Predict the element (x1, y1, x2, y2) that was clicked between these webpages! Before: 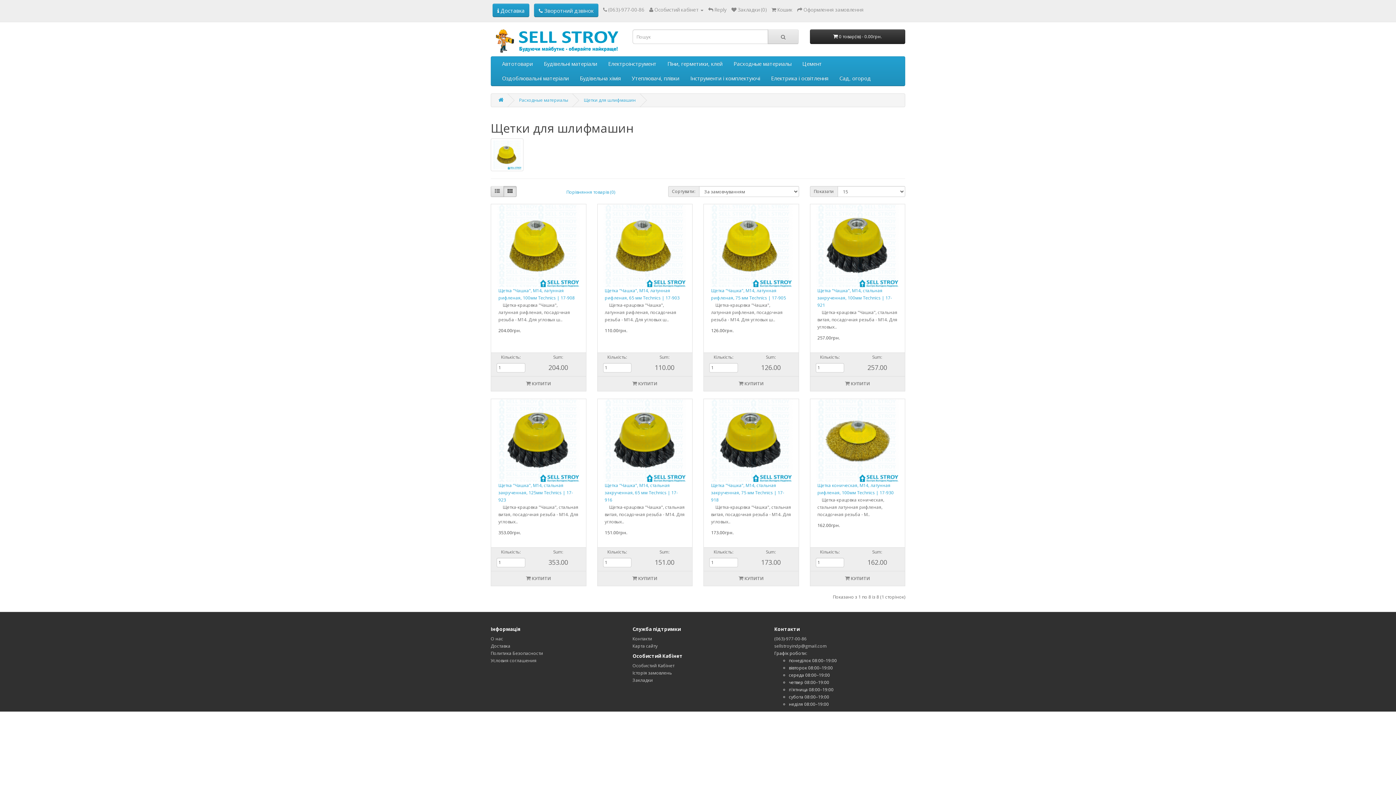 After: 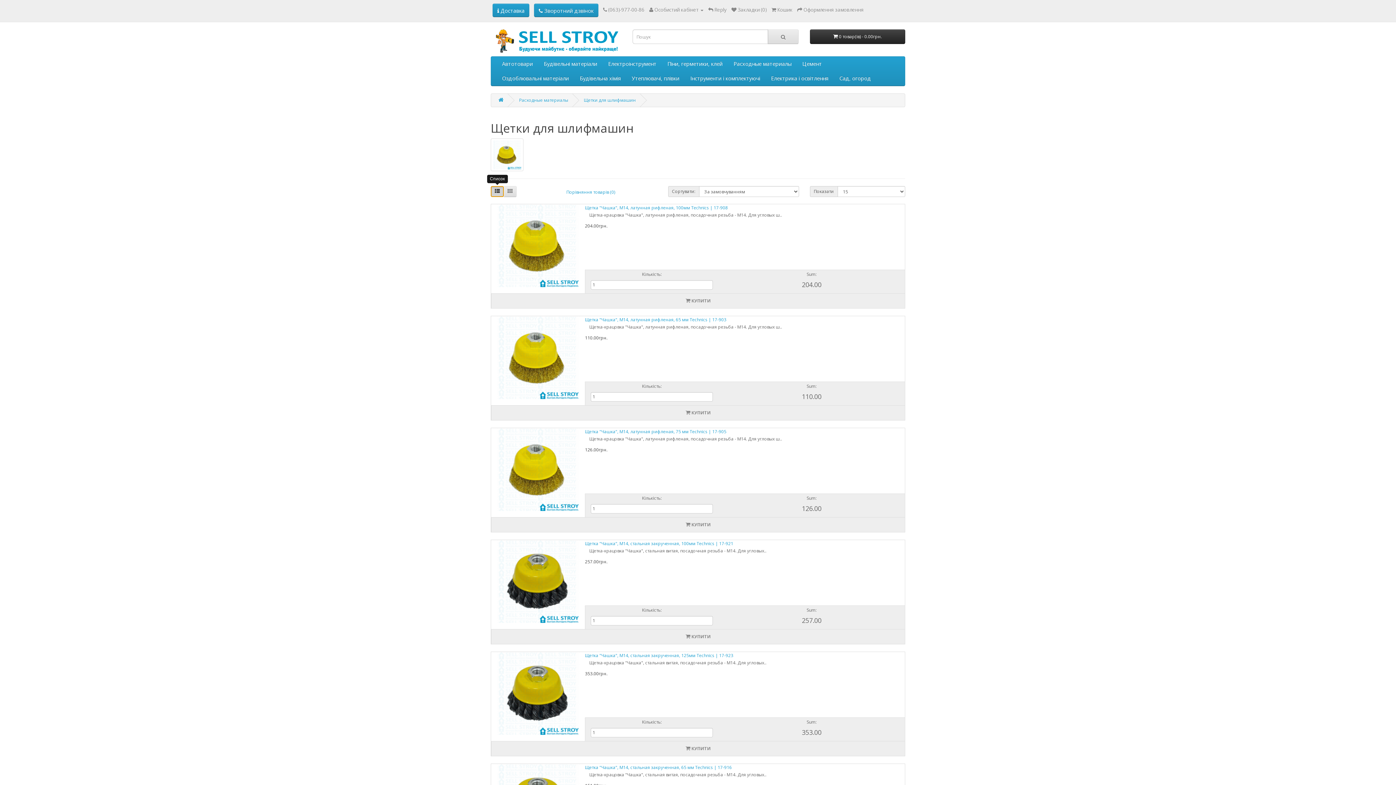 Action: bbox: (490, 186, 504, 196)